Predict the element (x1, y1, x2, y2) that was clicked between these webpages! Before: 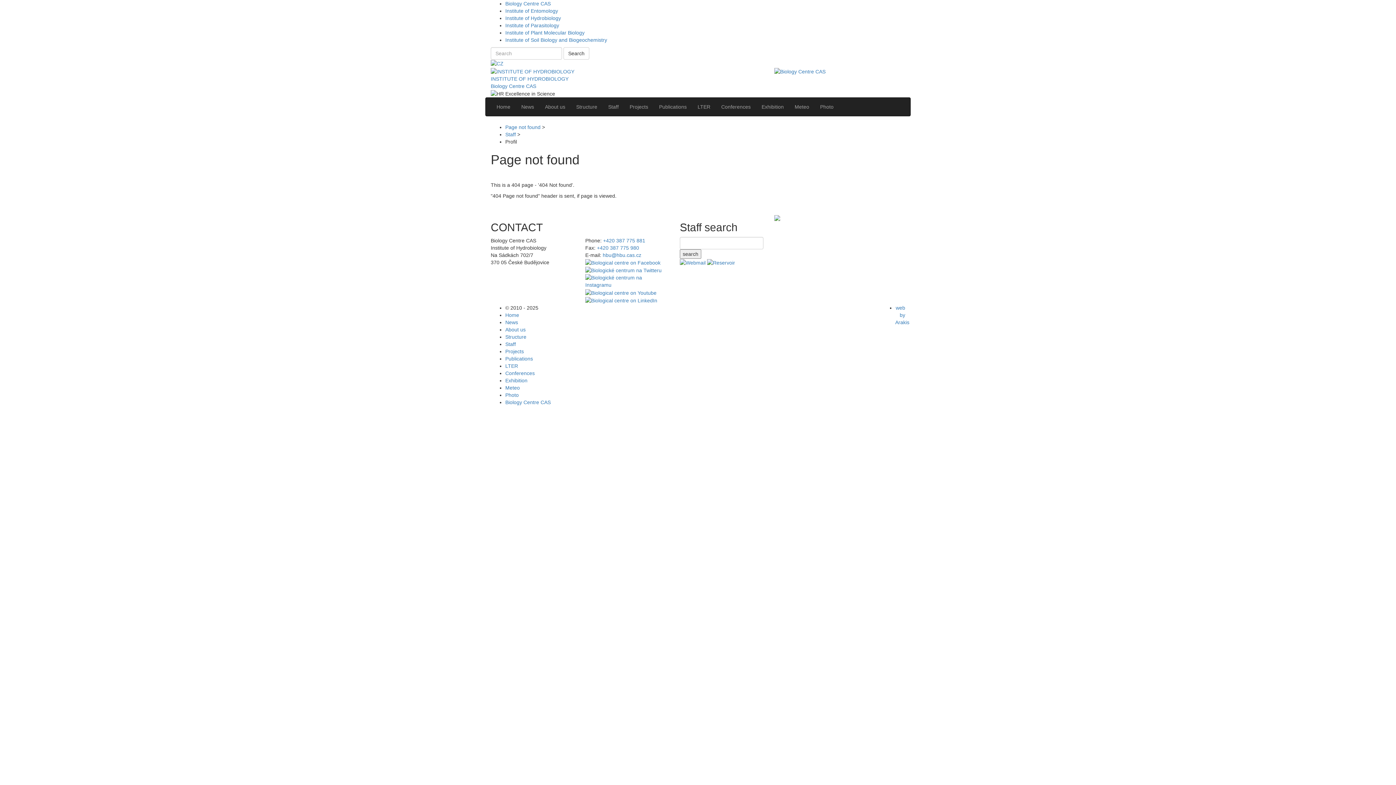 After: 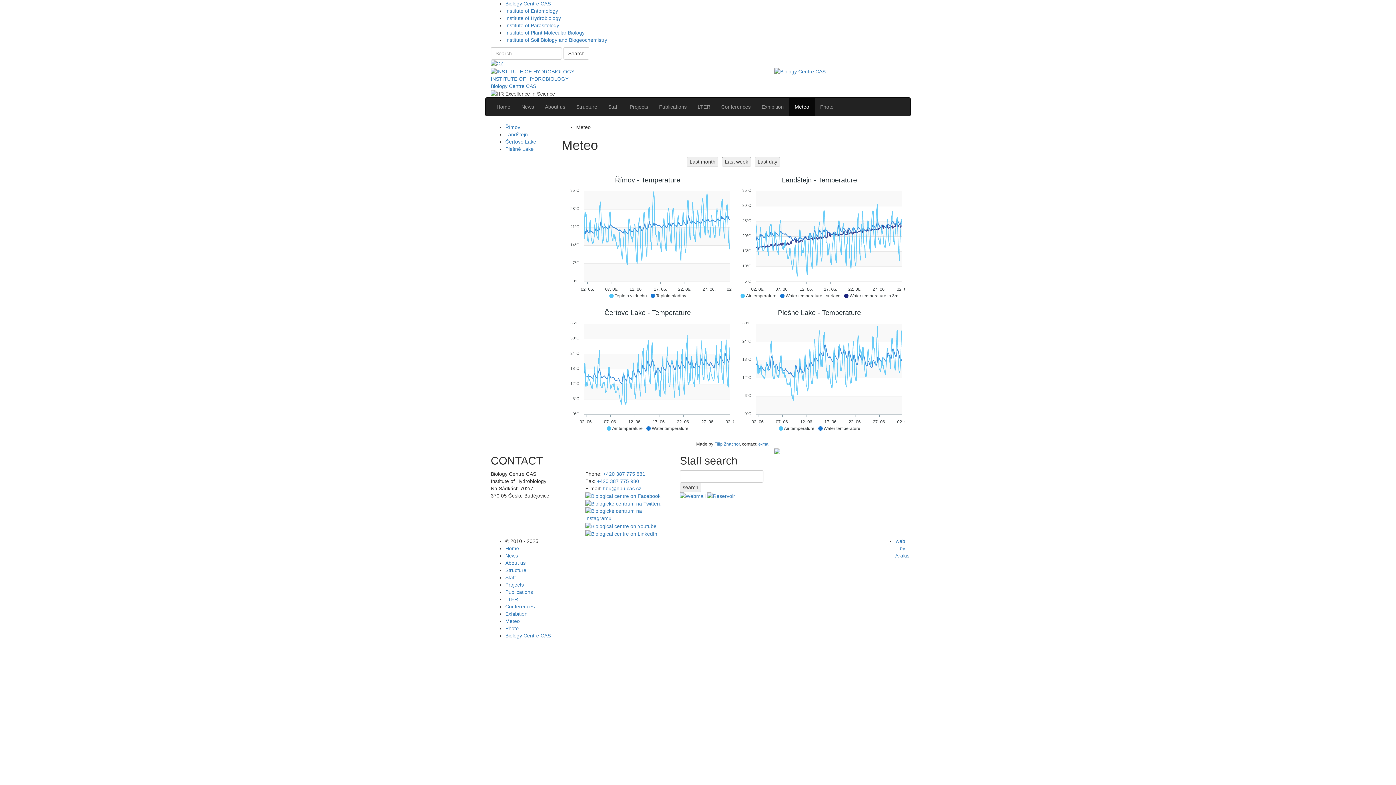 Action: bbox: (789, 97, 814, 115) label: Meteo